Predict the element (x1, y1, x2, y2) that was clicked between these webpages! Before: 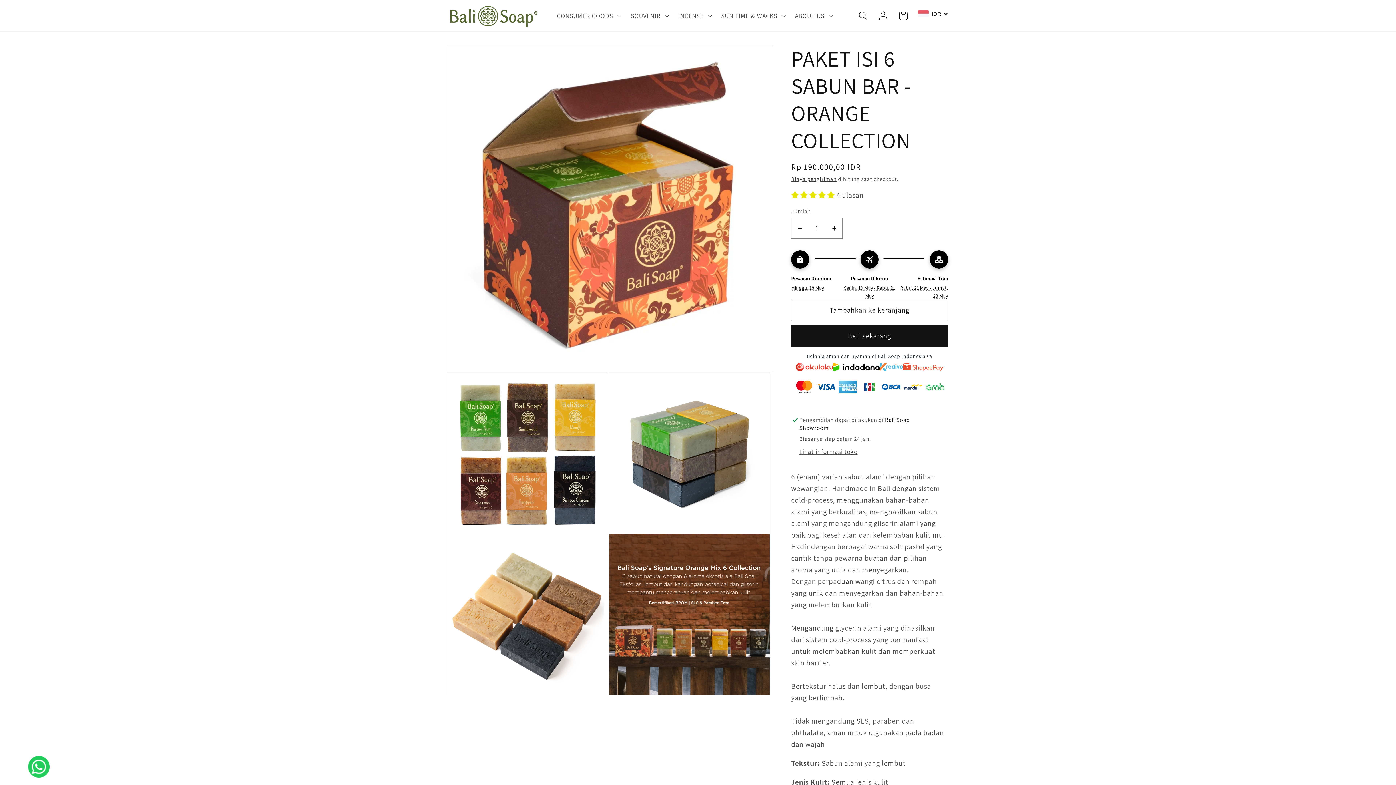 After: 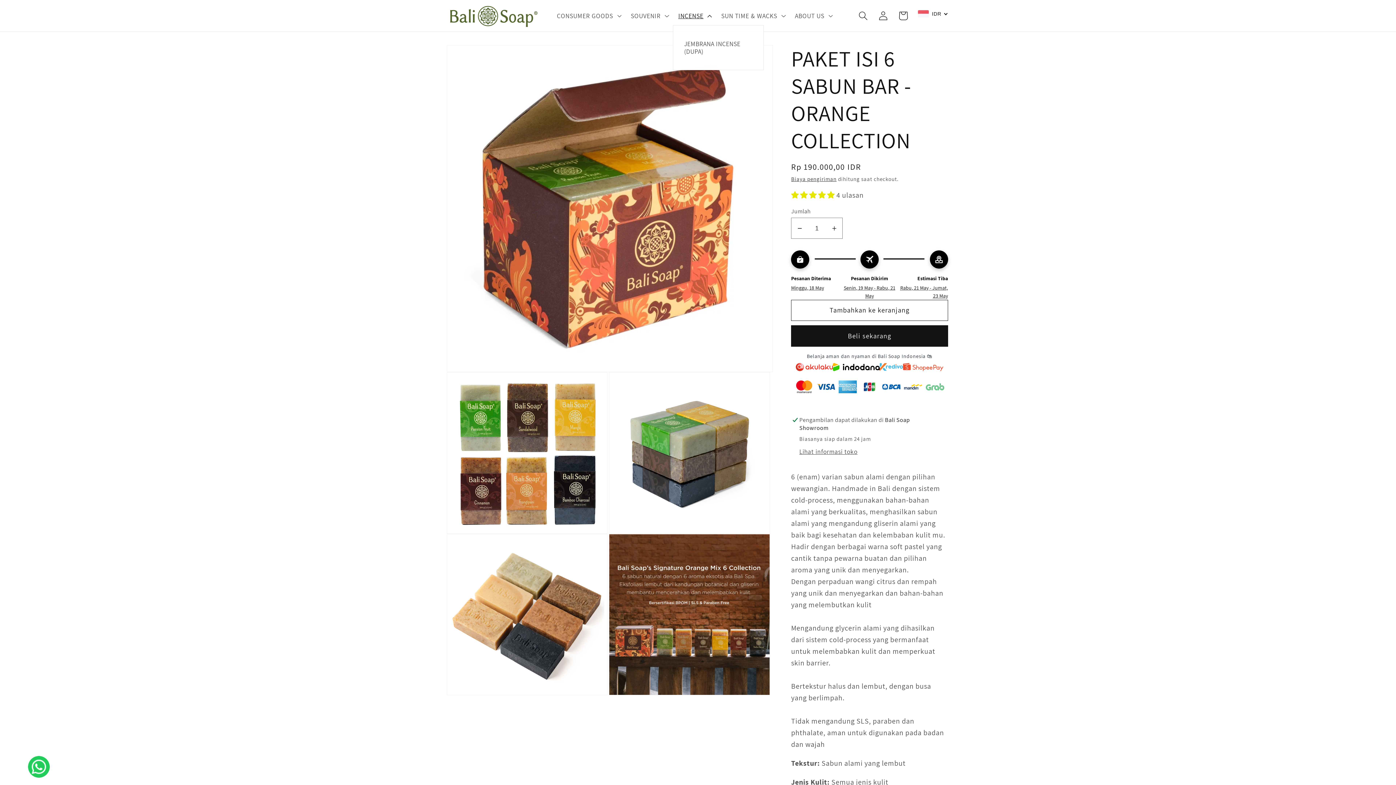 Action: bbox: (673, 6, 715, 25) label: INCENSE